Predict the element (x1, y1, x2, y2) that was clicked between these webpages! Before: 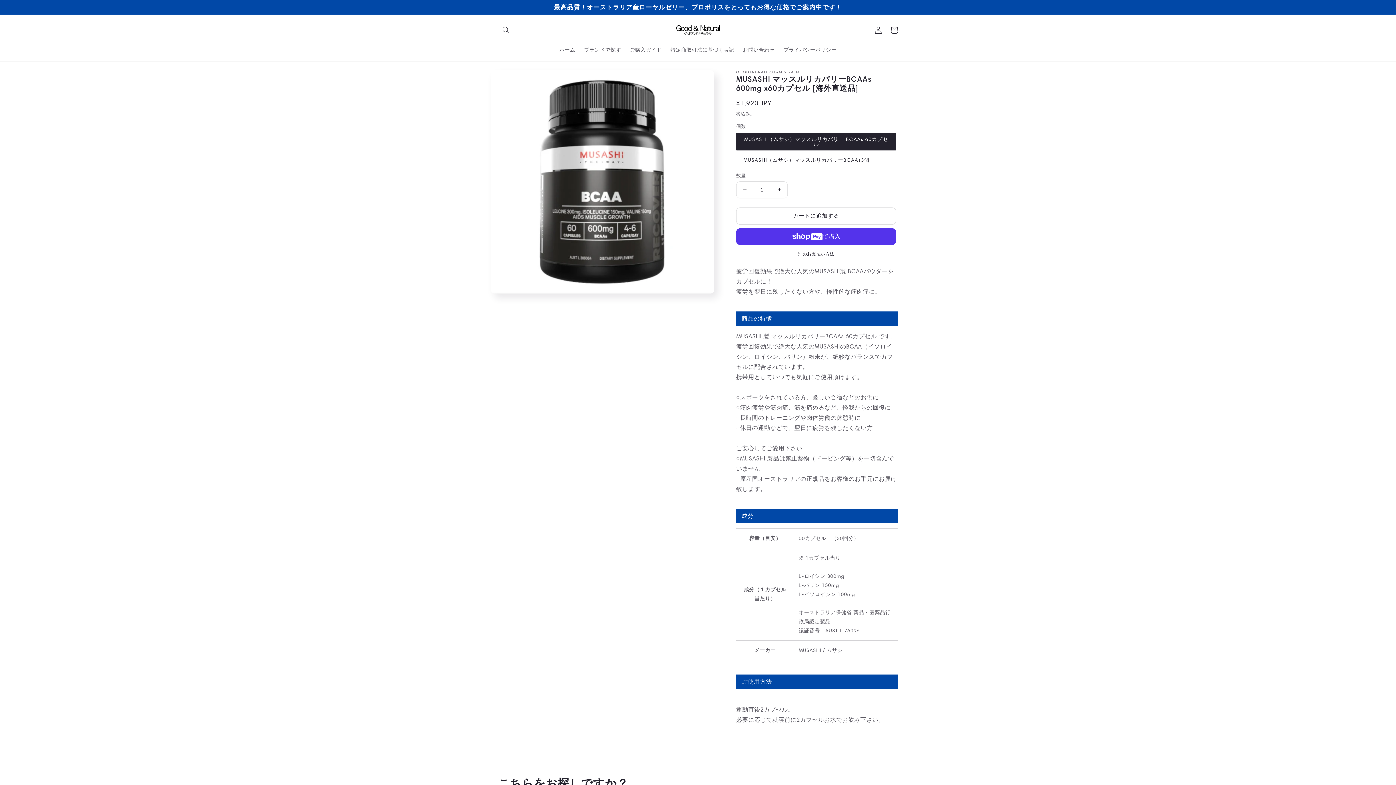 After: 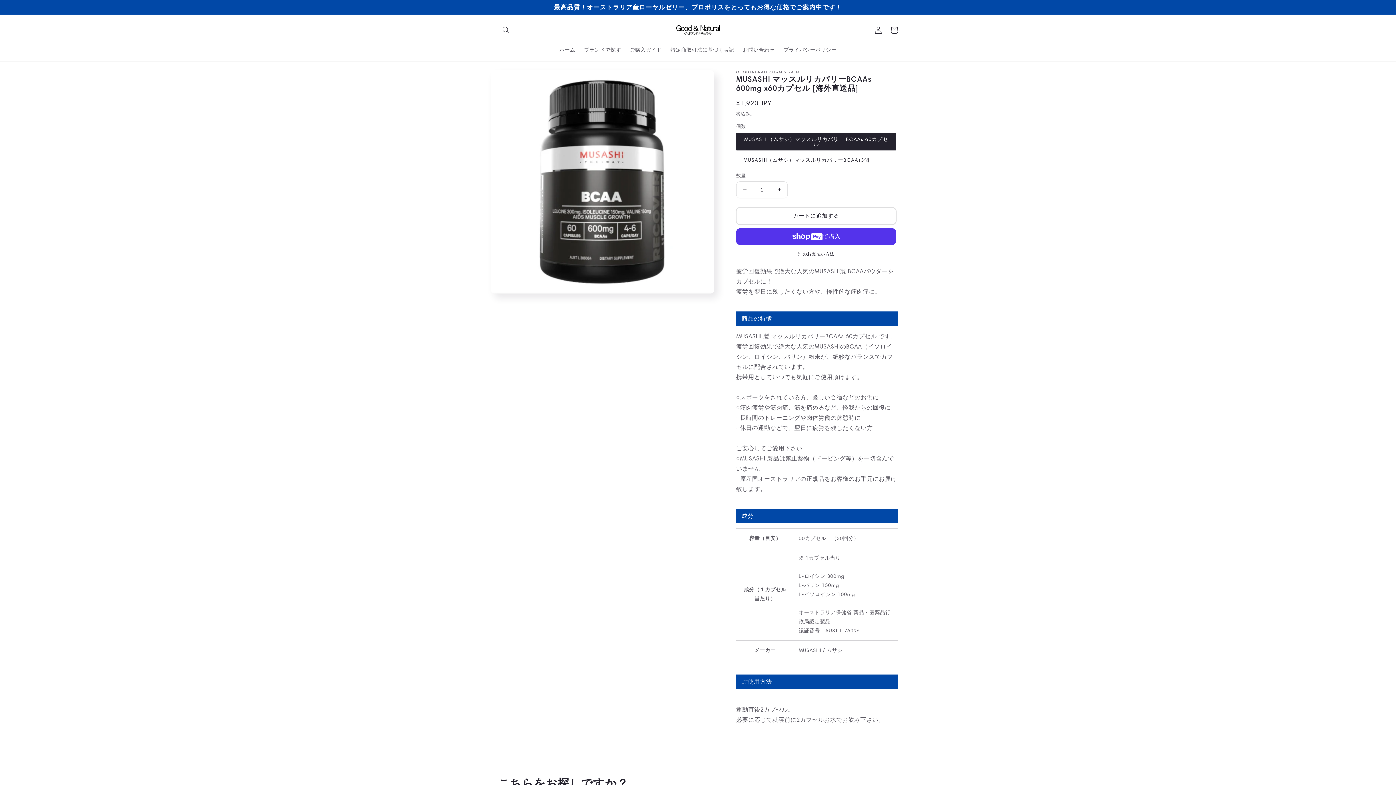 Action: bbox: (736, 207, 896, 224) label: カートに追加する